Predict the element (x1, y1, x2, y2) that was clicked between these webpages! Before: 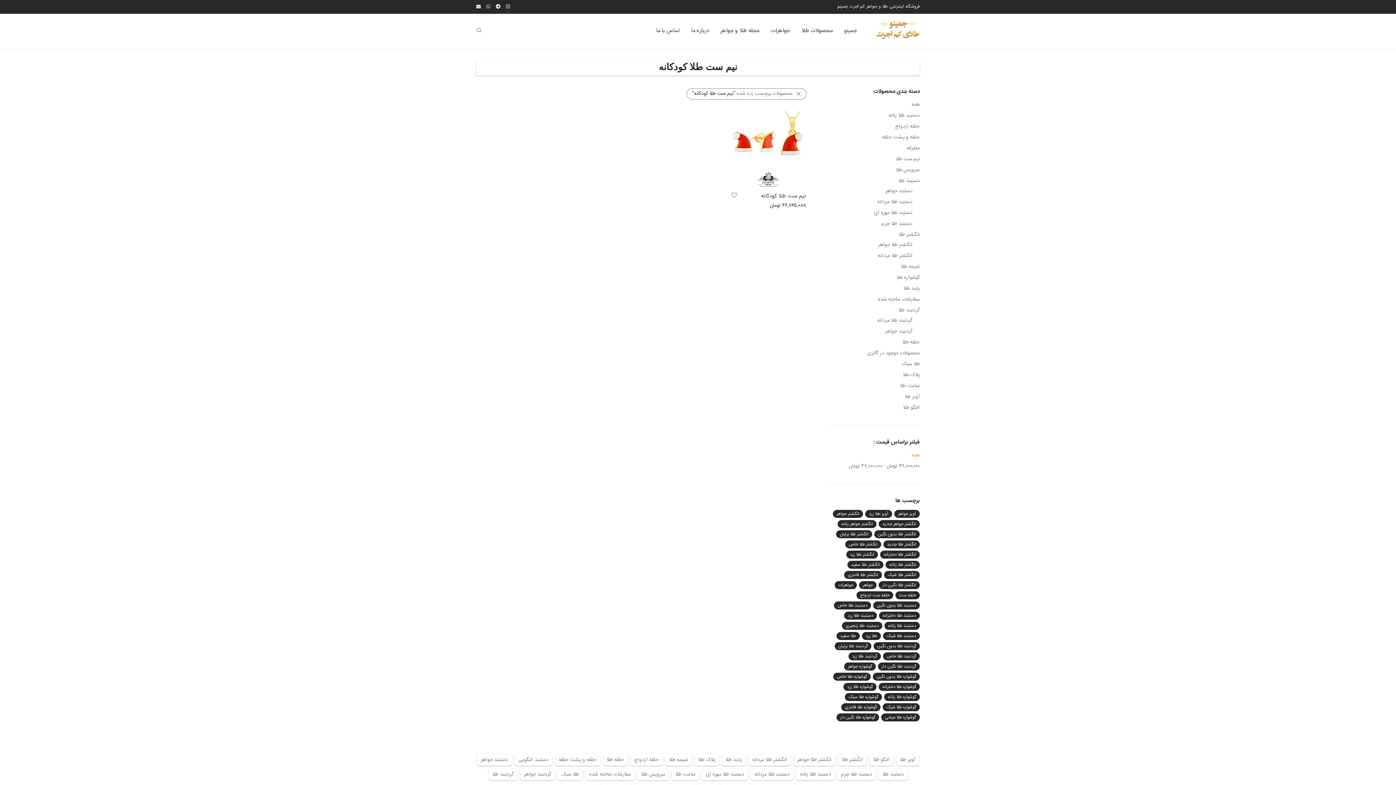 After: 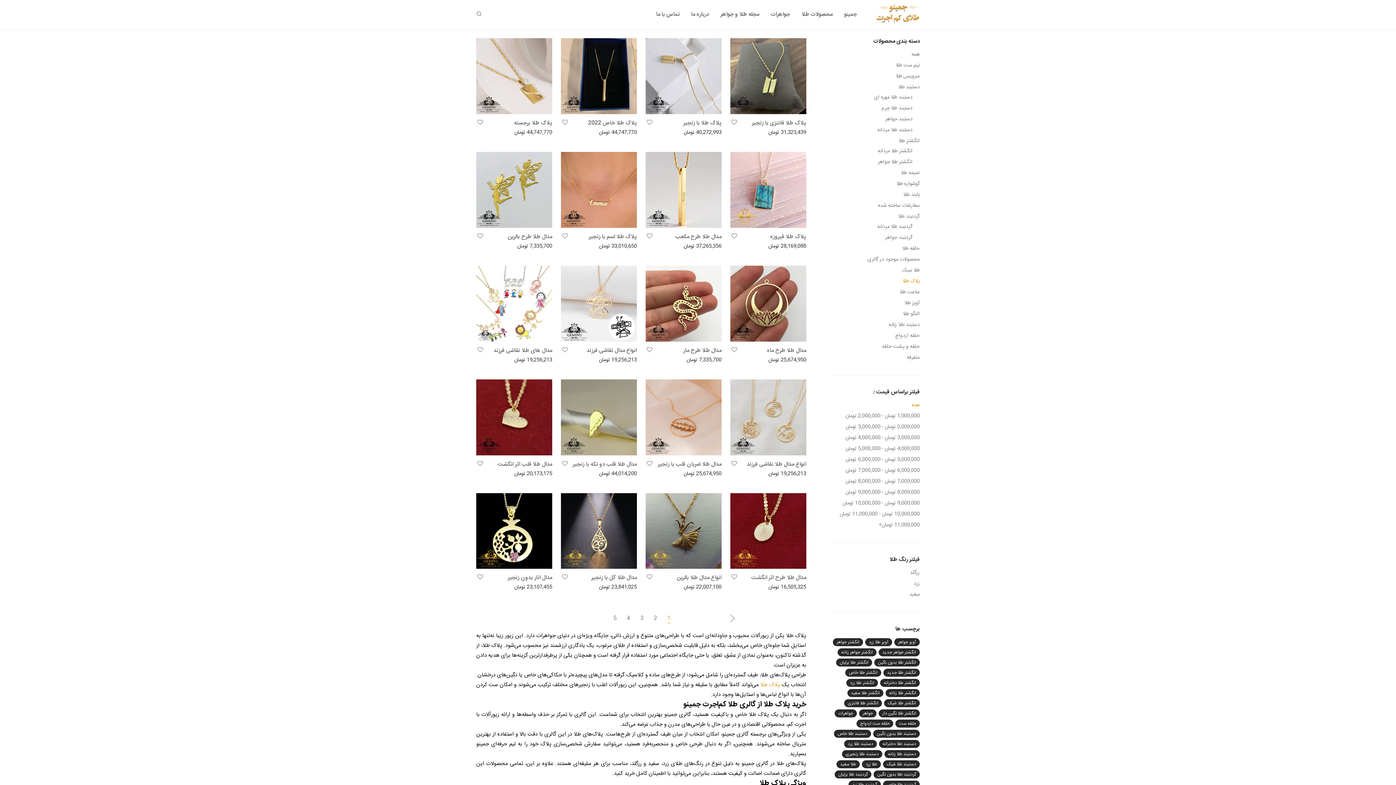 Action: bbox: (902, 370, 920, 379) label: پلاک طلا